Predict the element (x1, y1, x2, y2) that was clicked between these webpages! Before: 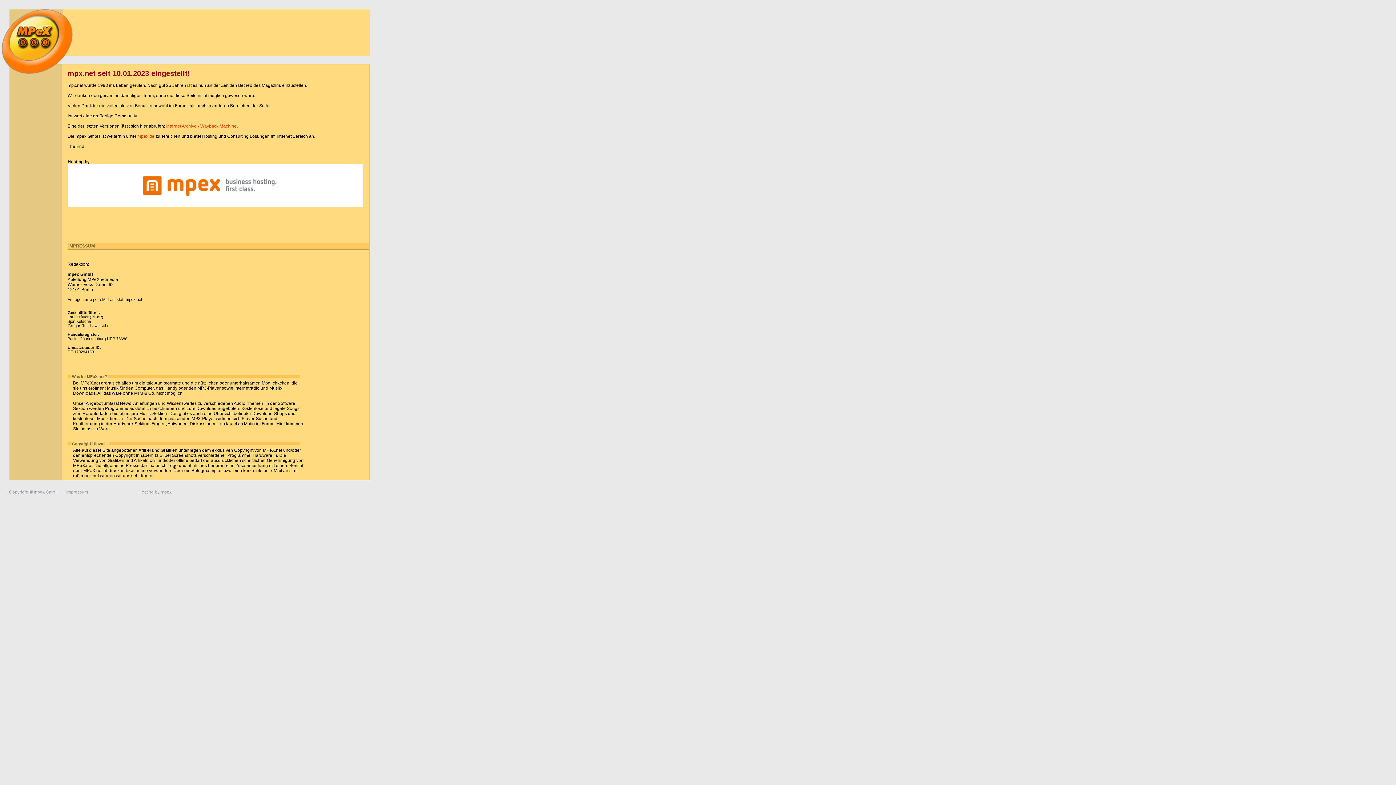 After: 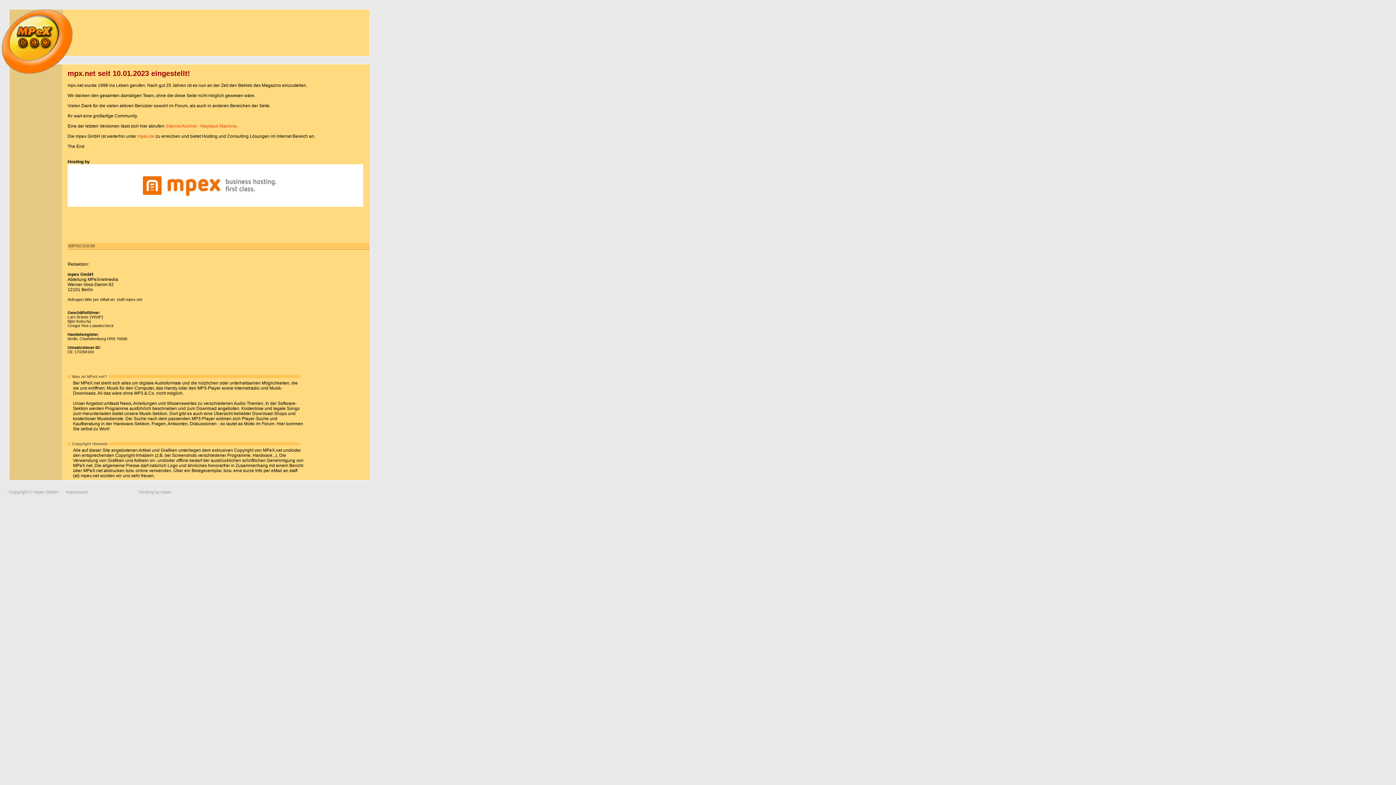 Action: bbox: (67, 164, 369, 206)